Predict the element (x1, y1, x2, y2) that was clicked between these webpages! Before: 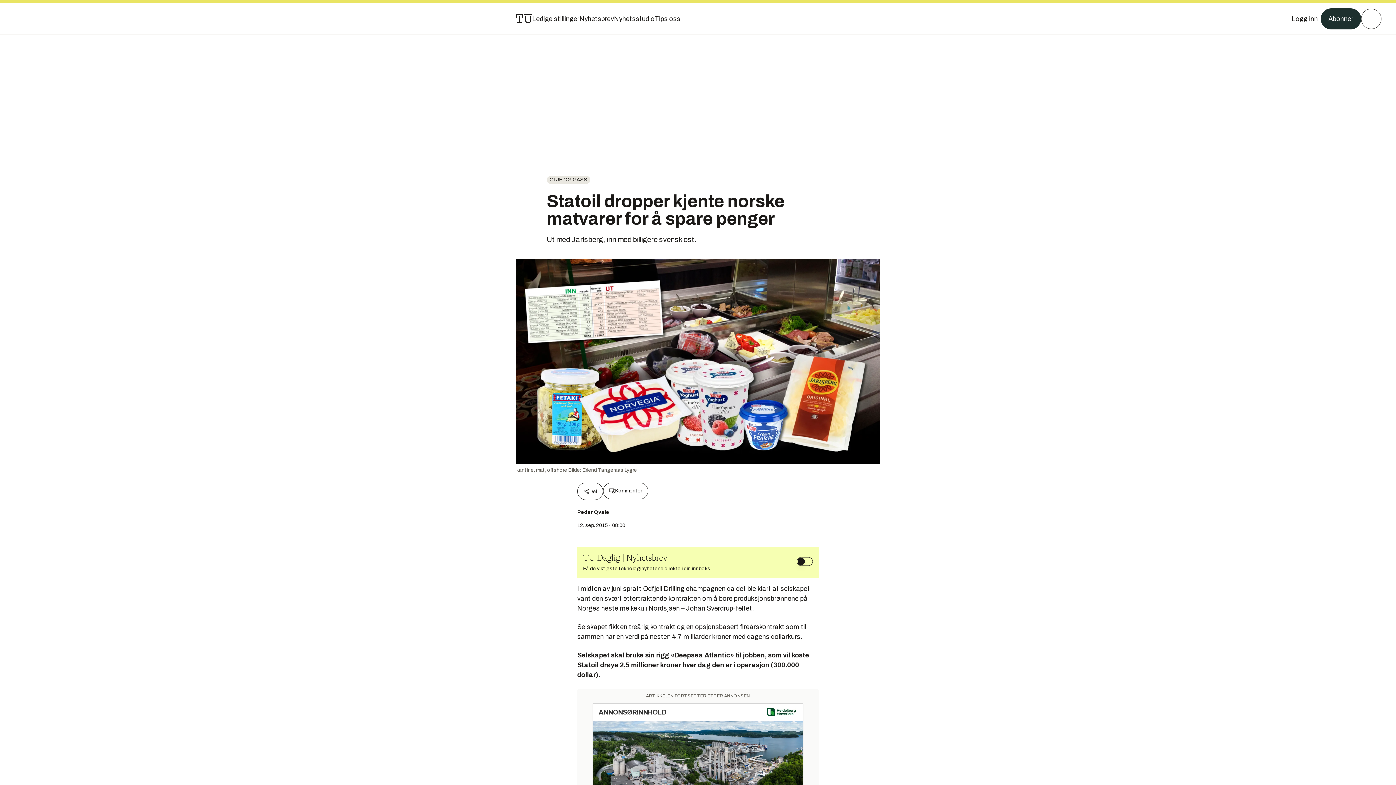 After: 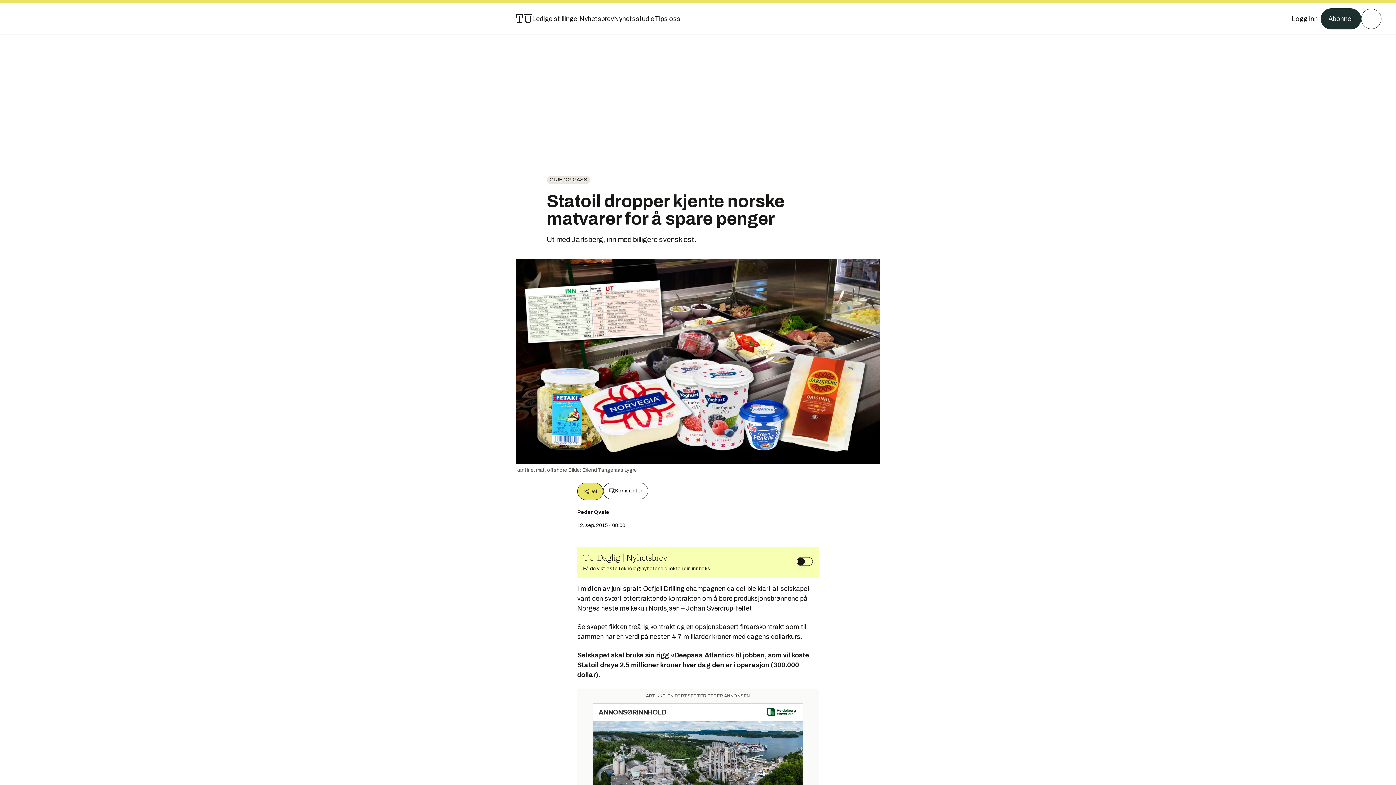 Action: bbox: (577, 482, 603, 500) label: Del